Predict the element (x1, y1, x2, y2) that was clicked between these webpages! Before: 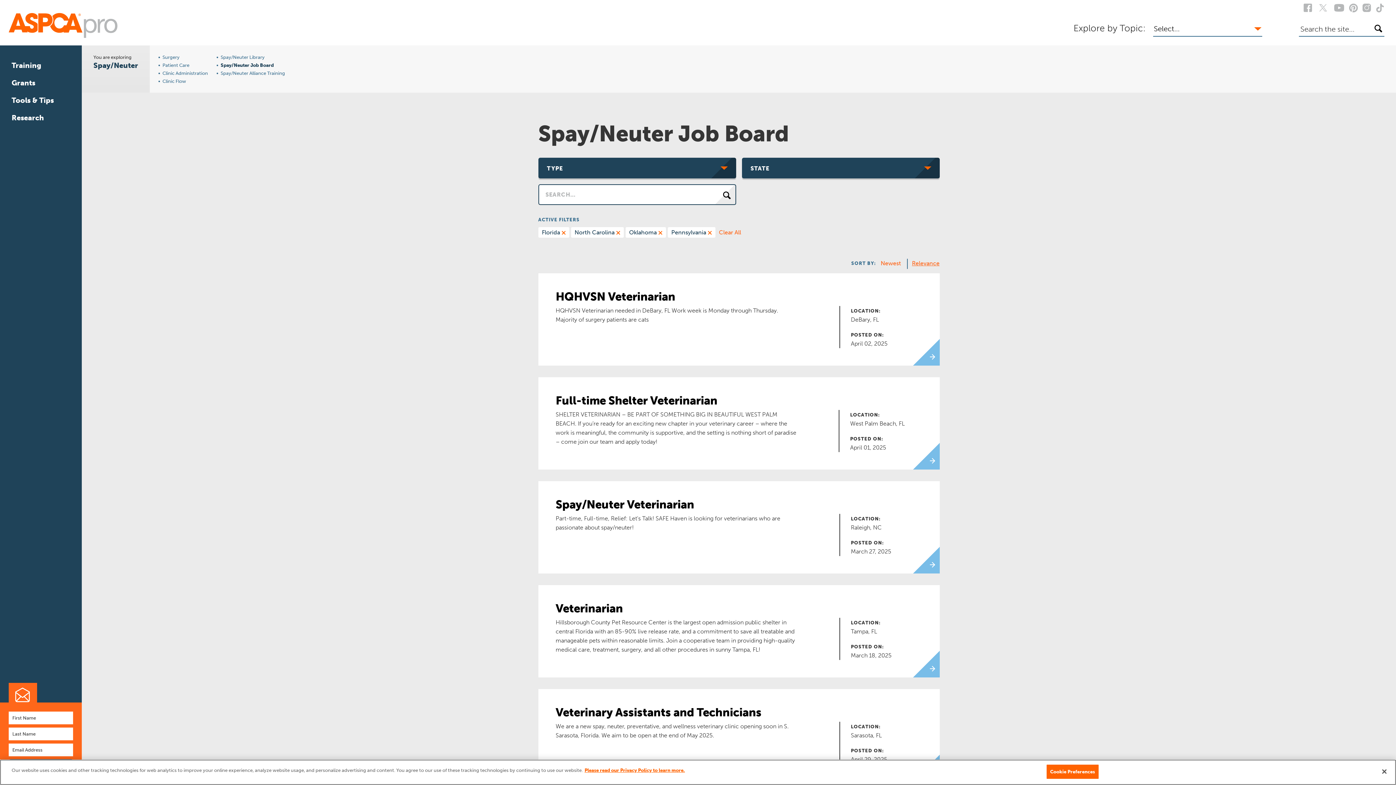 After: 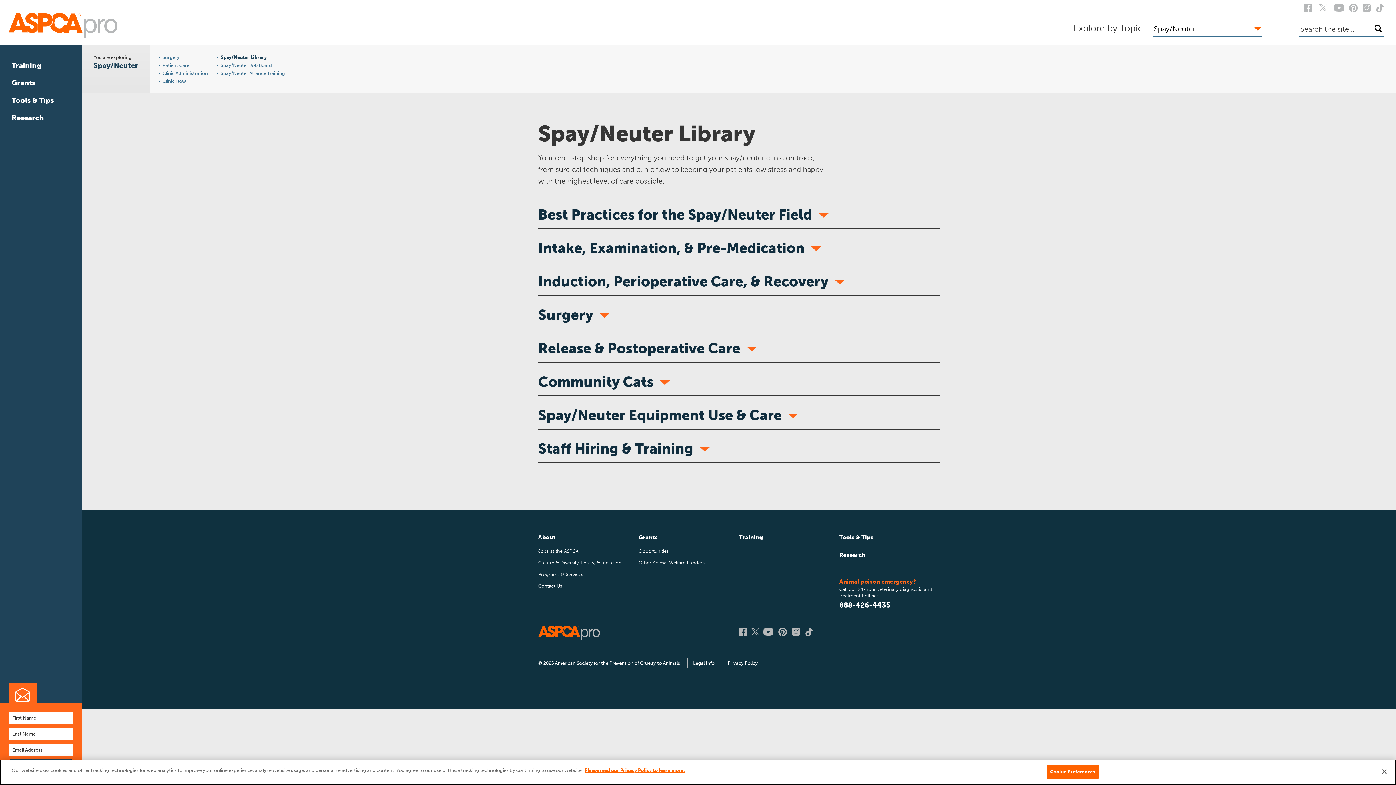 Action: label: Spay/Neuter Library bbox: (220, 54, 285, 60)